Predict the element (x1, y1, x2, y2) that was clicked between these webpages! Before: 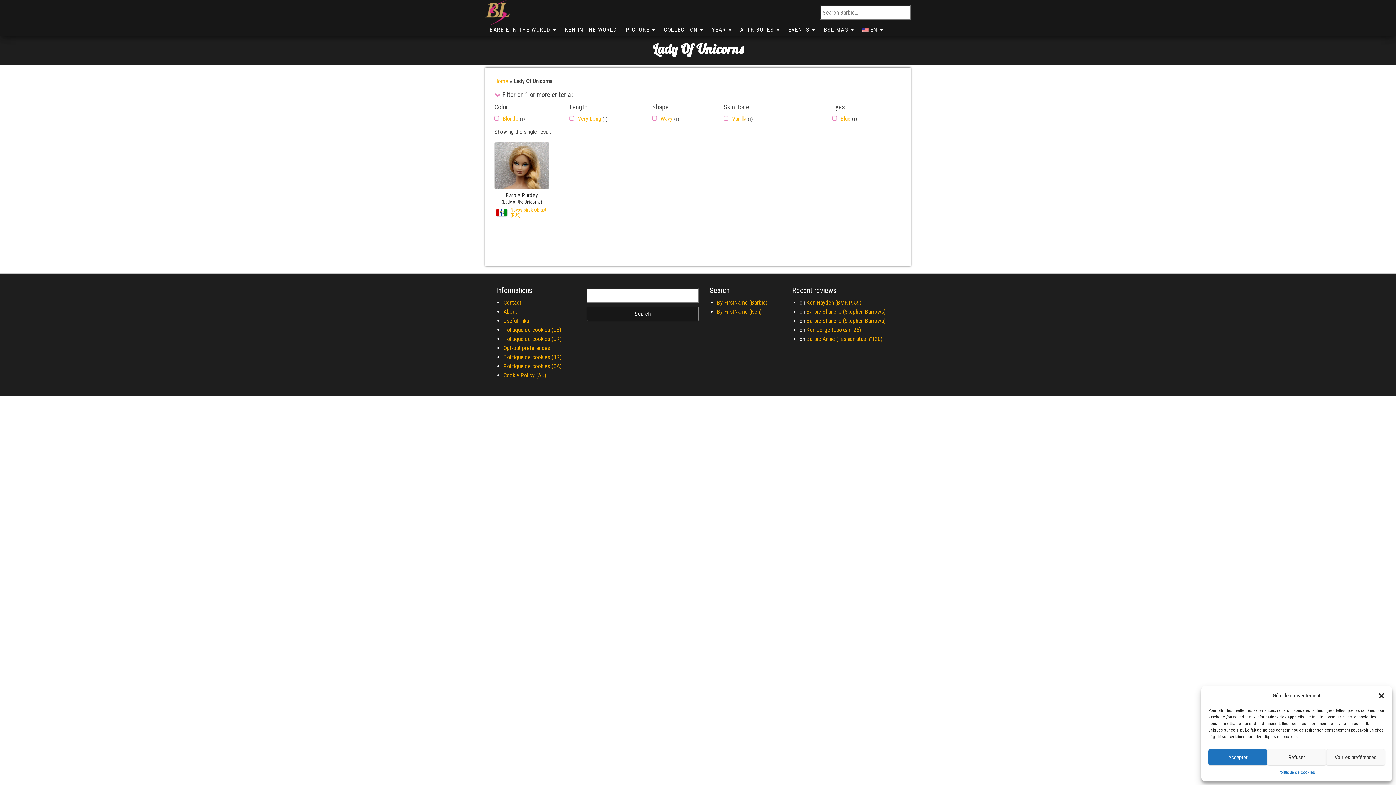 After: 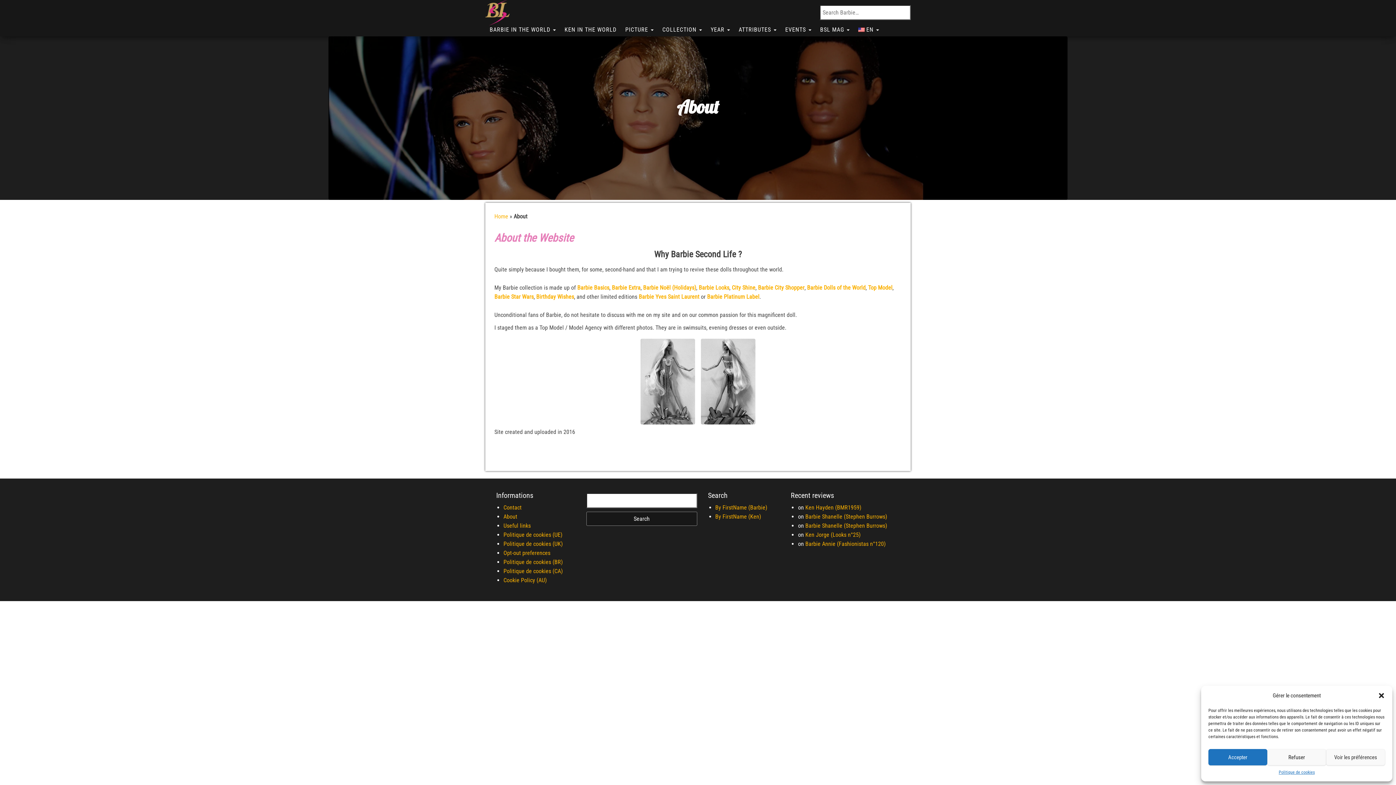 Action: bbox: (503, 308, 517, 315) label: About